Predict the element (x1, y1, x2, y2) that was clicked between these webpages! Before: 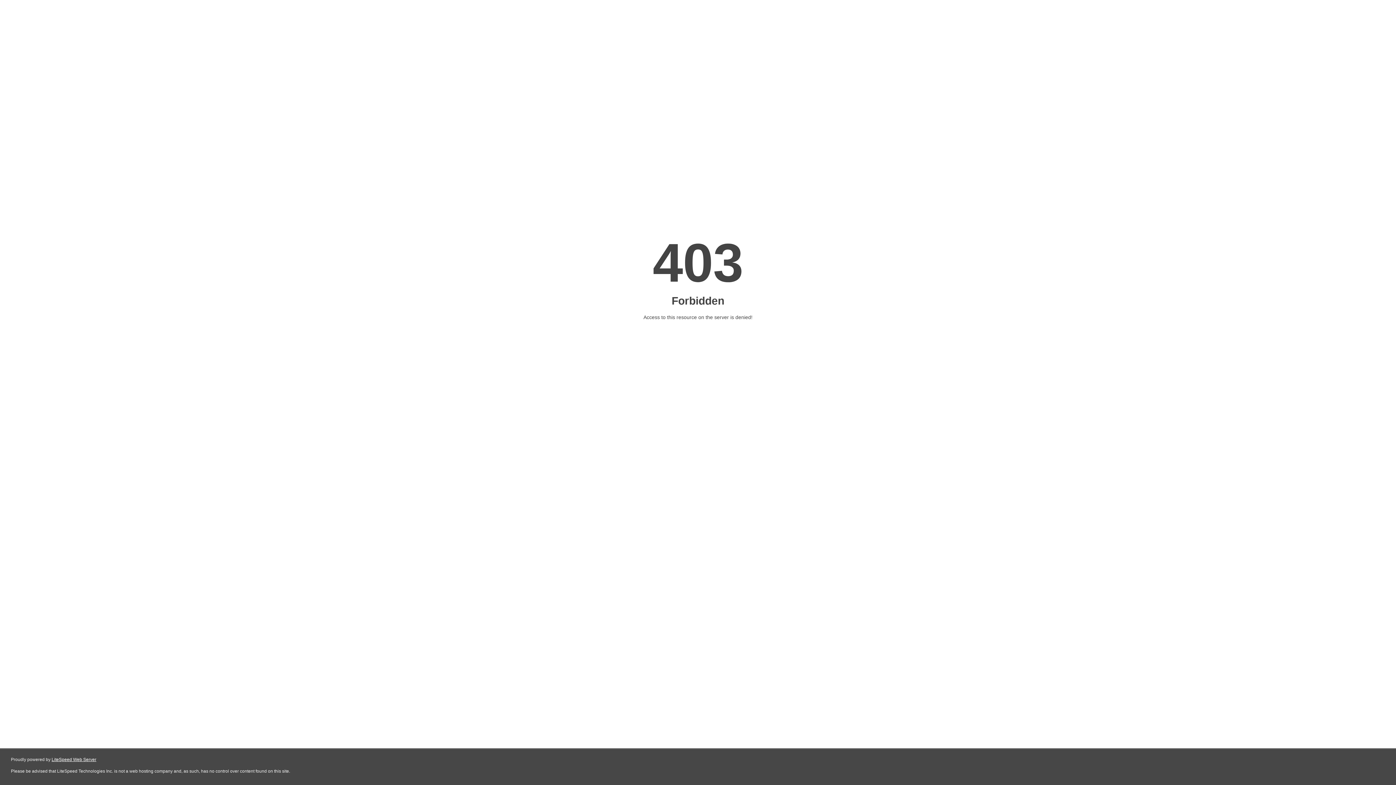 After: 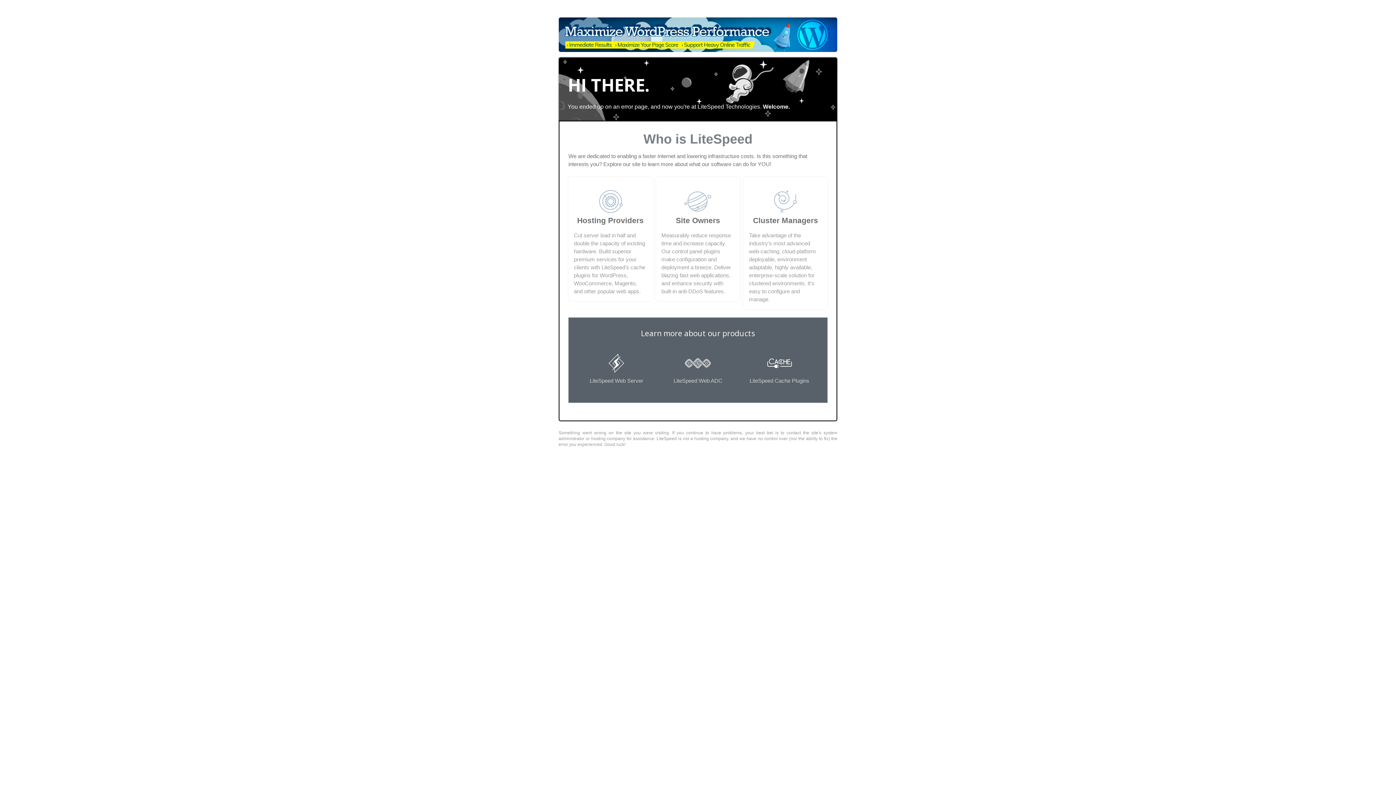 Action: bbox: (51, 757, 96, 762) label: LiteSpeed Web Server